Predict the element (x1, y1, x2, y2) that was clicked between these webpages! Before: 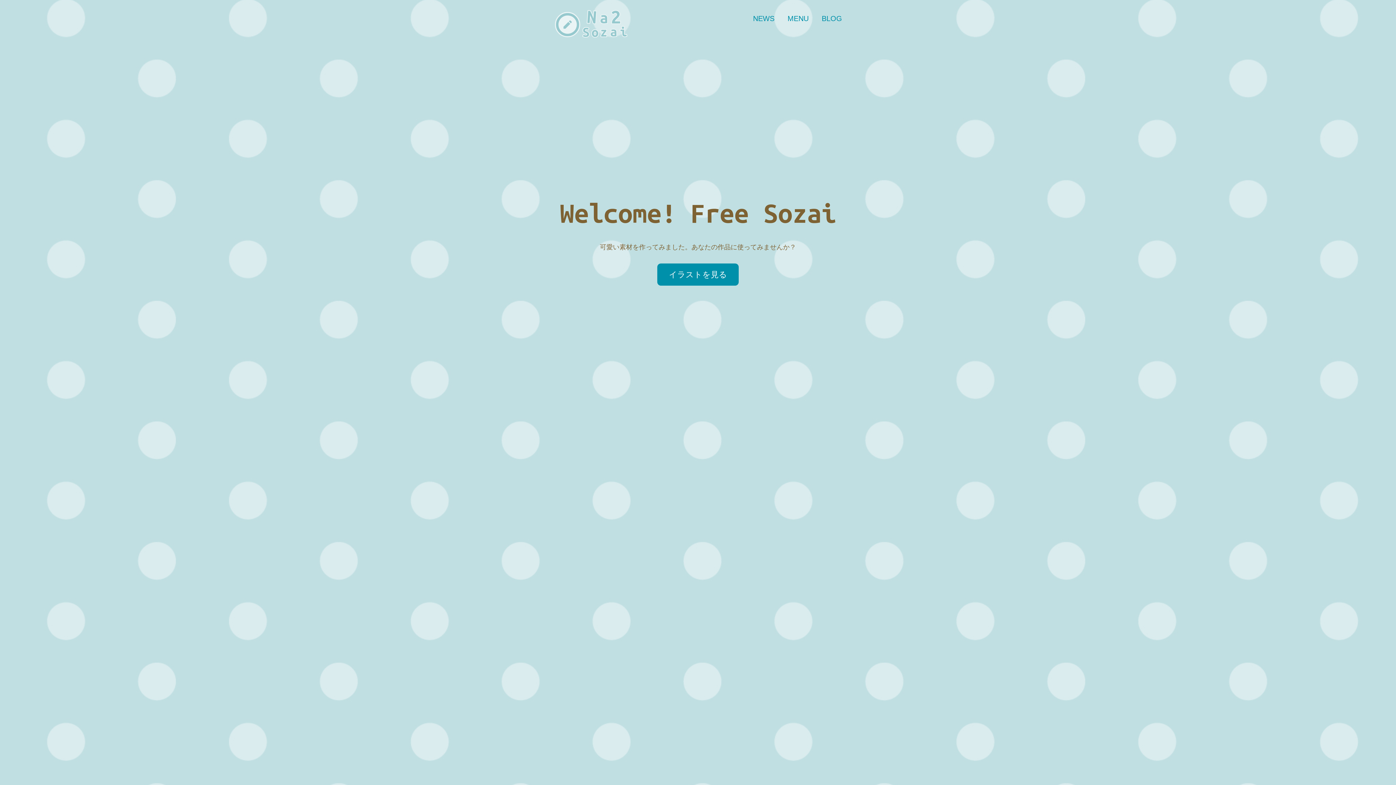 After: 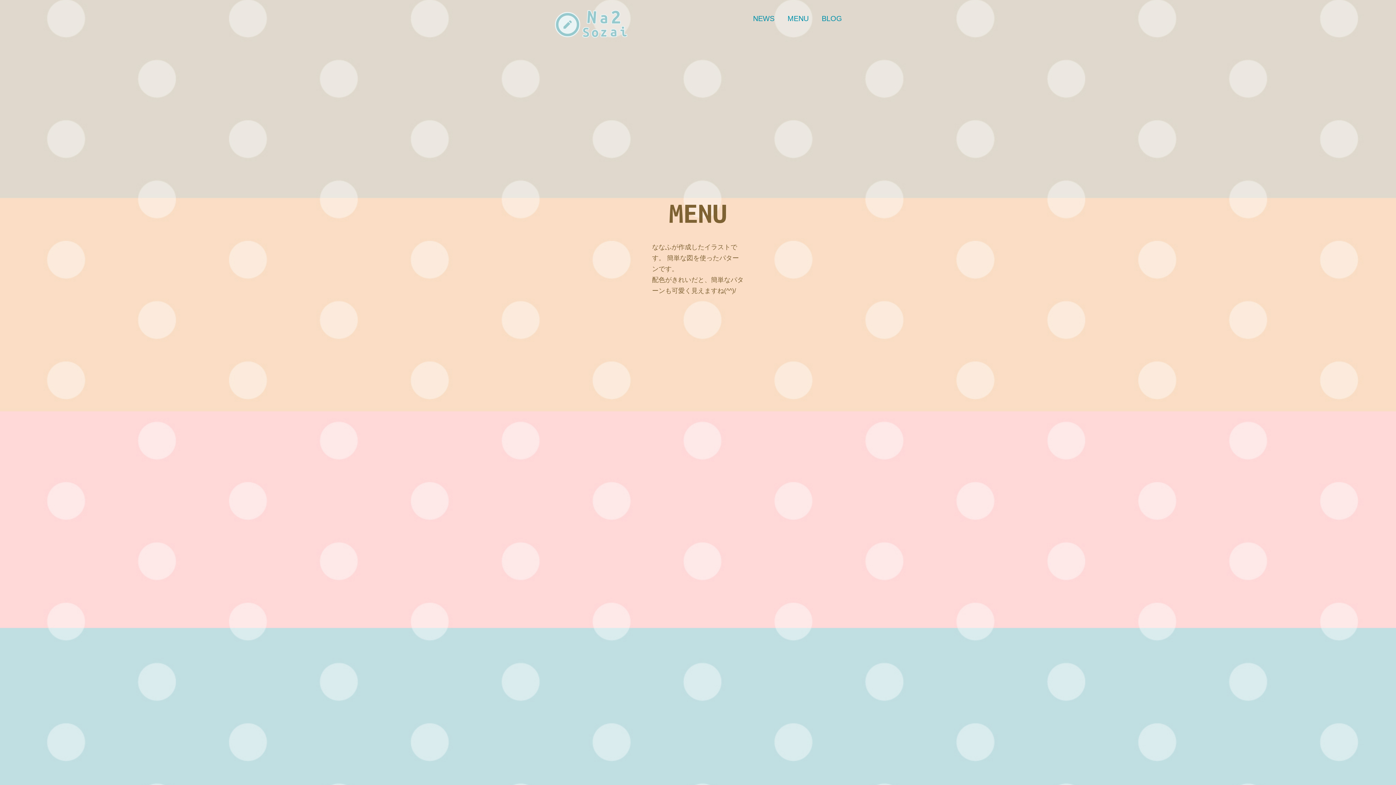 Action: bbox: (787, 14, 808, 22) label: MENU